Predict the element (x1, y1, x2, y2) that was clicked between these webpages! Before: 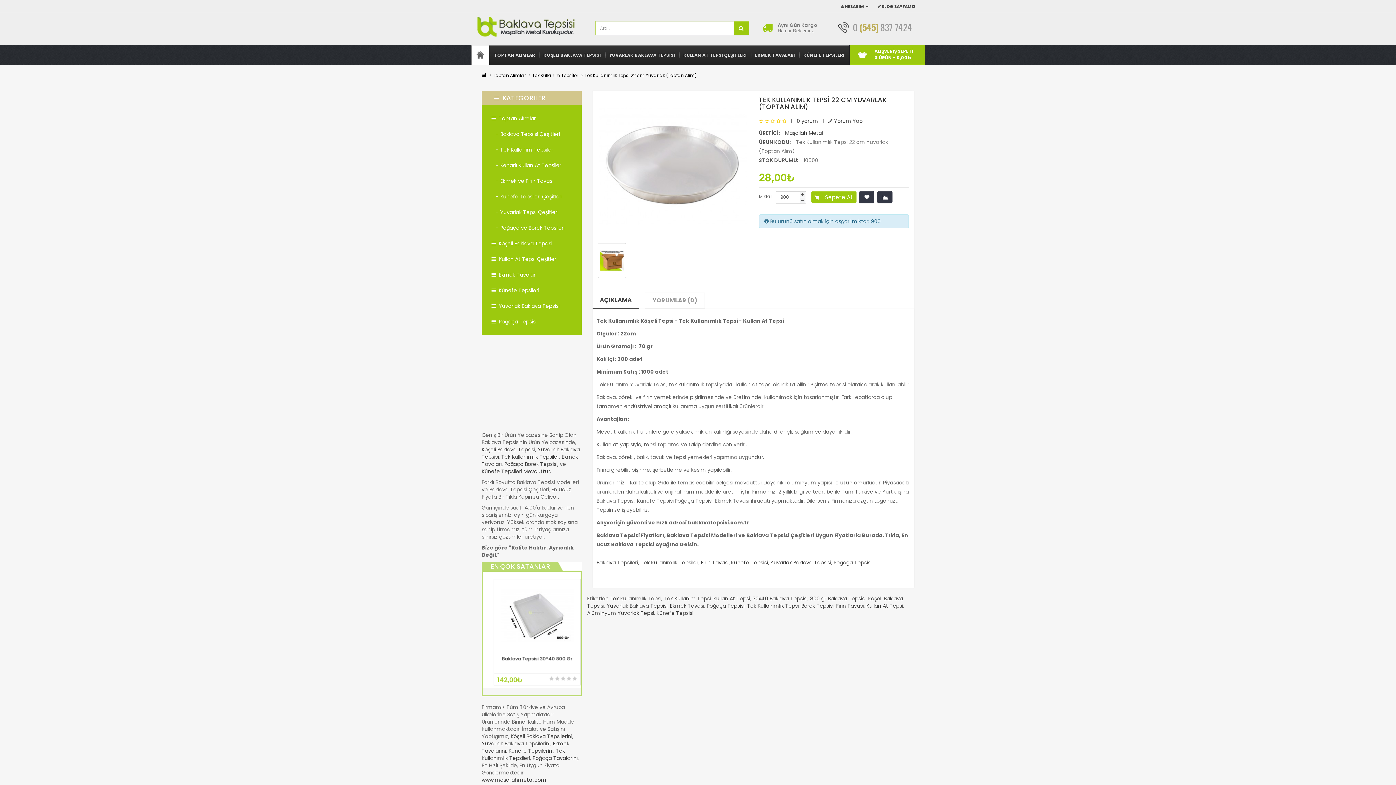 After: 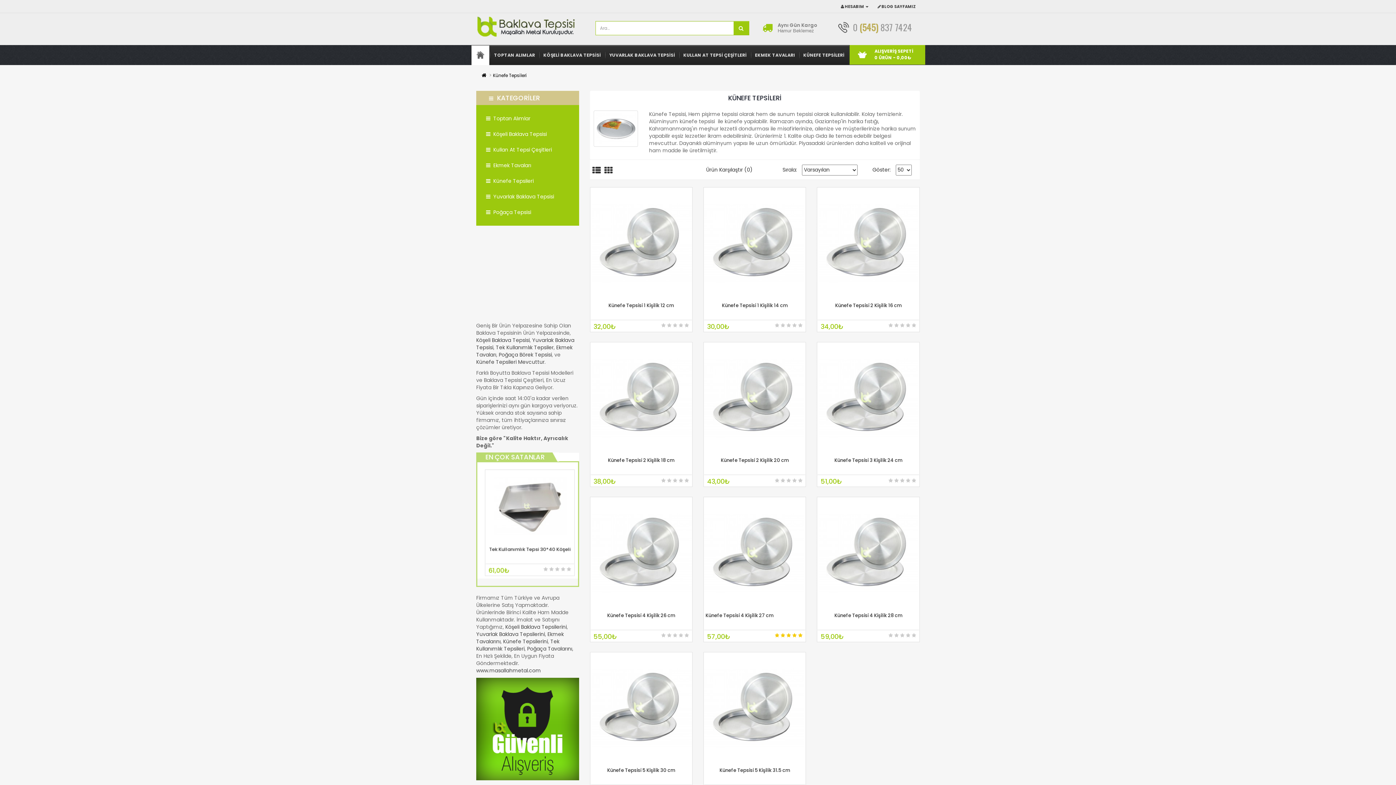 Action: label: Künefe Tepsilerini bbox: (508, 747, 553, 754)